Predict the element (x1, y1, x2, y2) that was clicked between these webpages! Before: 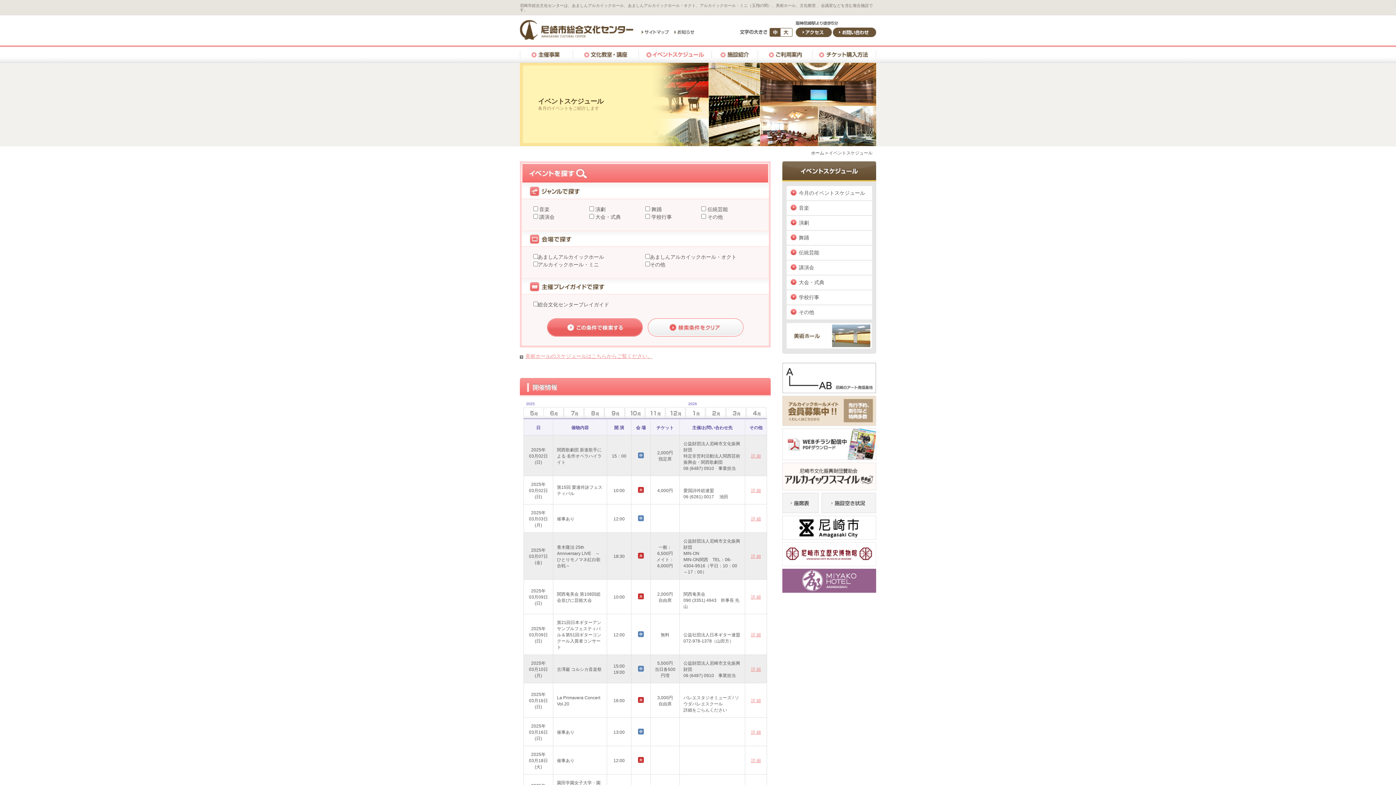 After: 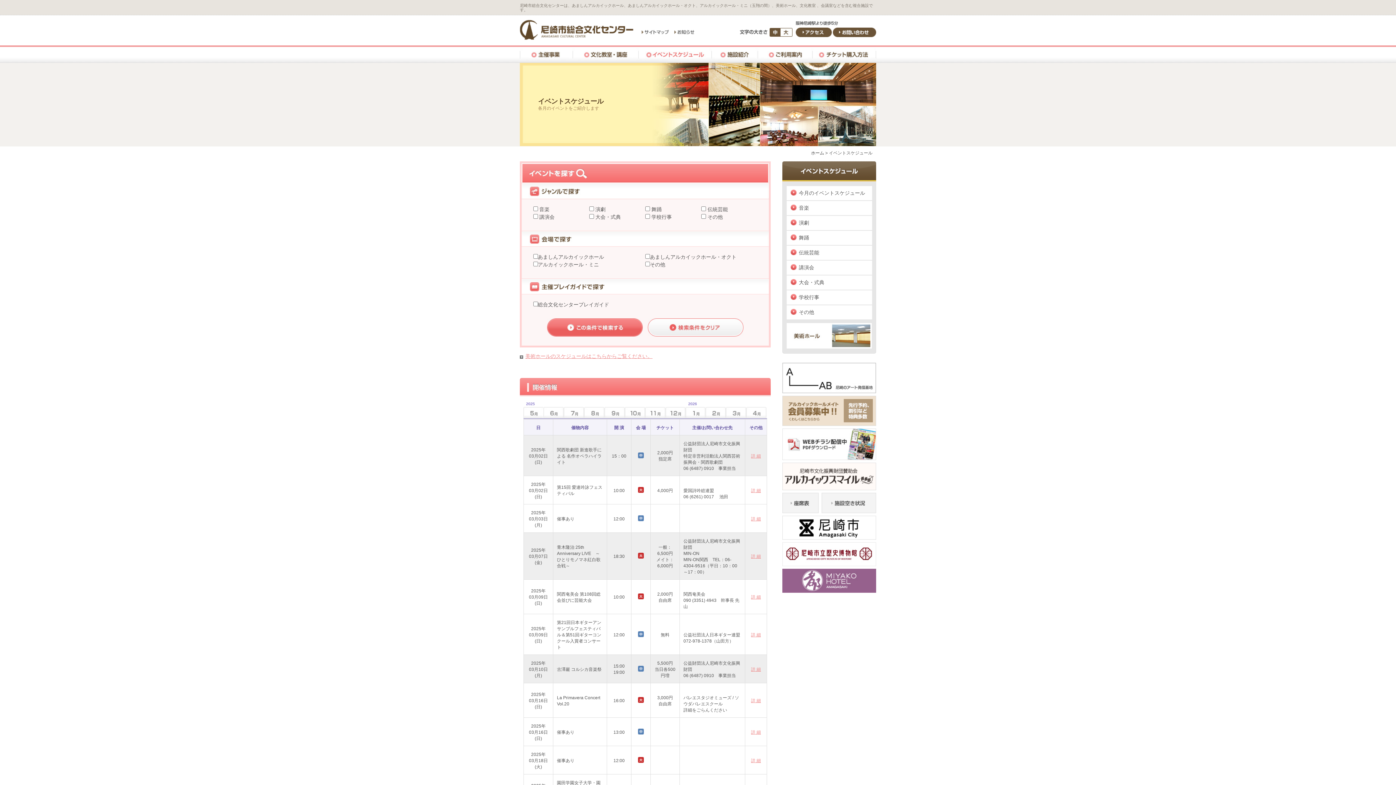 Action: bbox: (1367, 756, 1389, 778)